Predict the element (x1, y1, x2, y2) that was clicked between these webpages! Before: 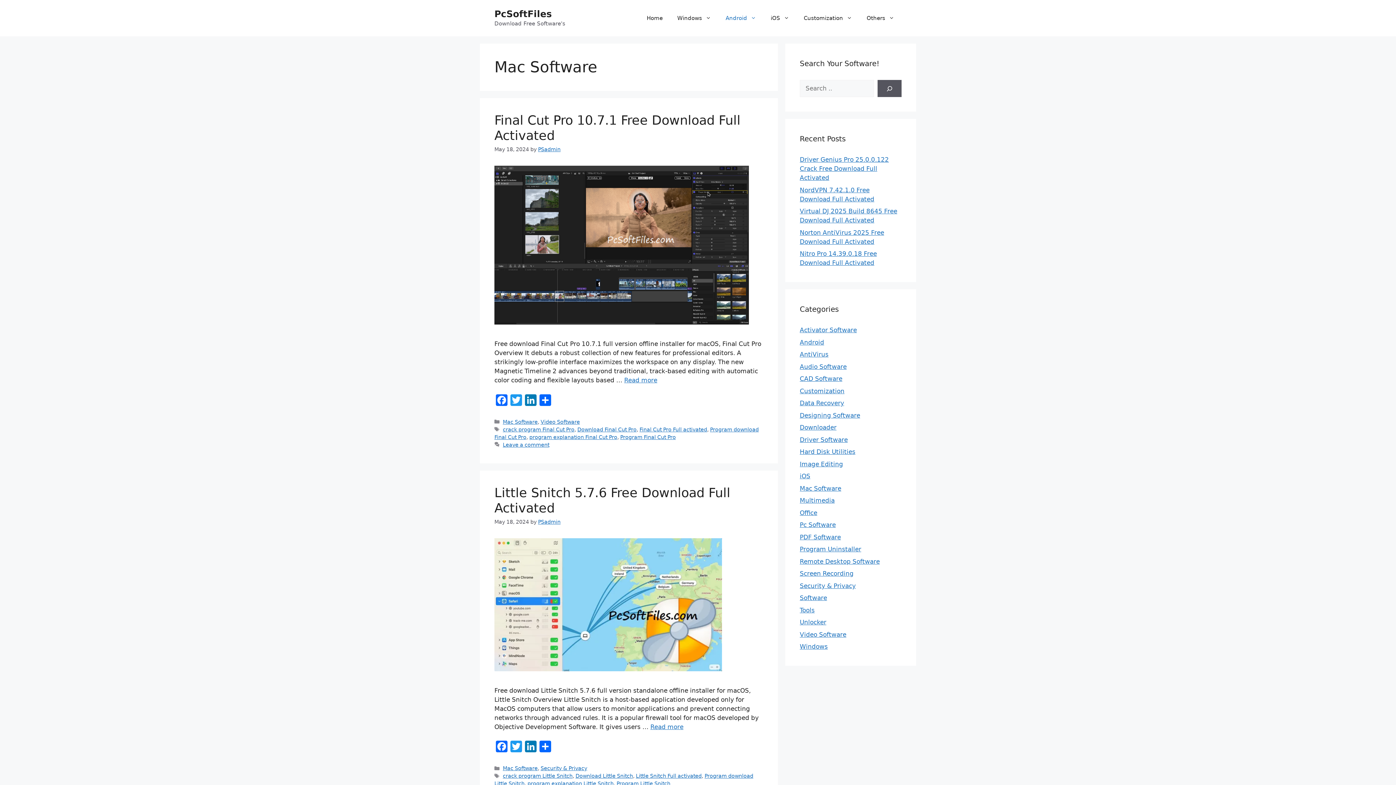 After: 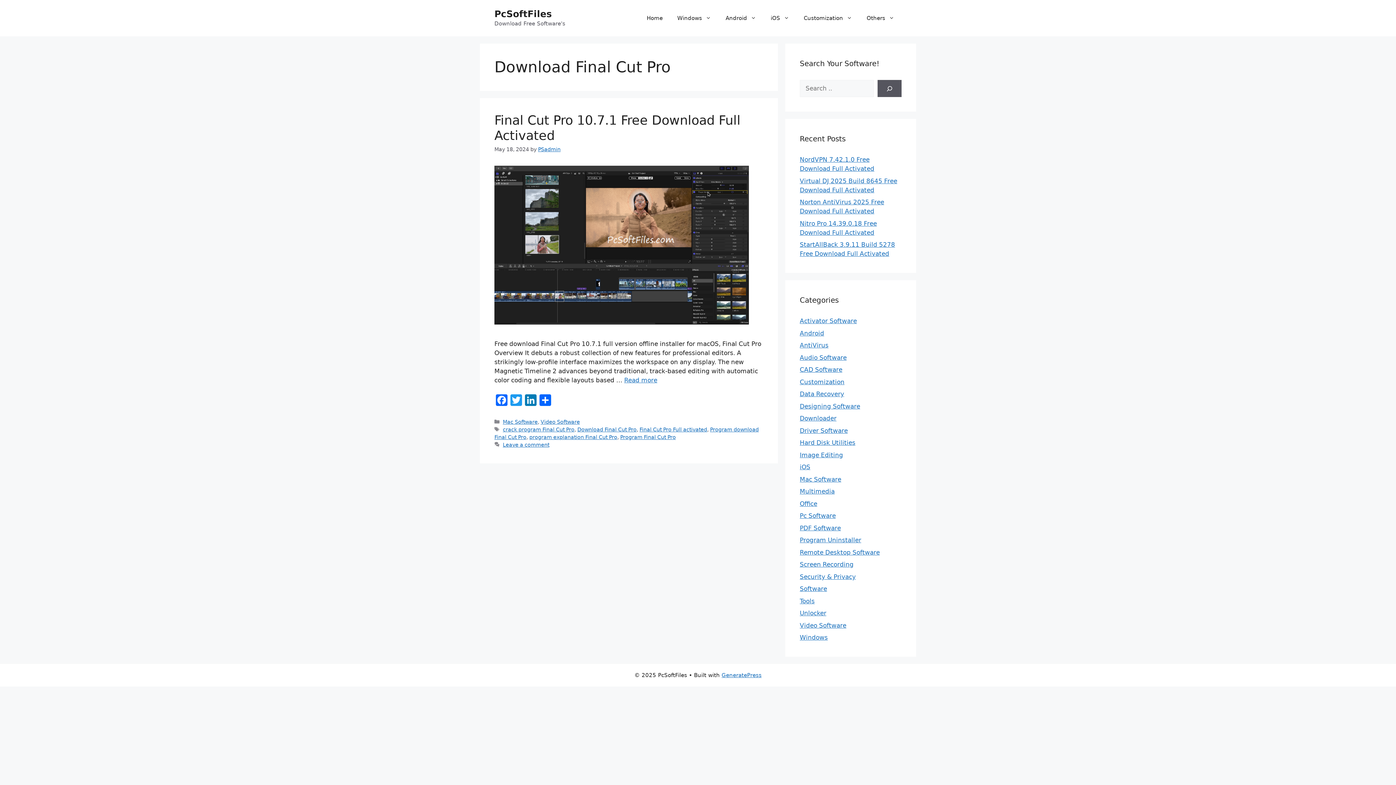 Action: bbox: (577, 426, 636, 432) label: Download Final Cut Pro